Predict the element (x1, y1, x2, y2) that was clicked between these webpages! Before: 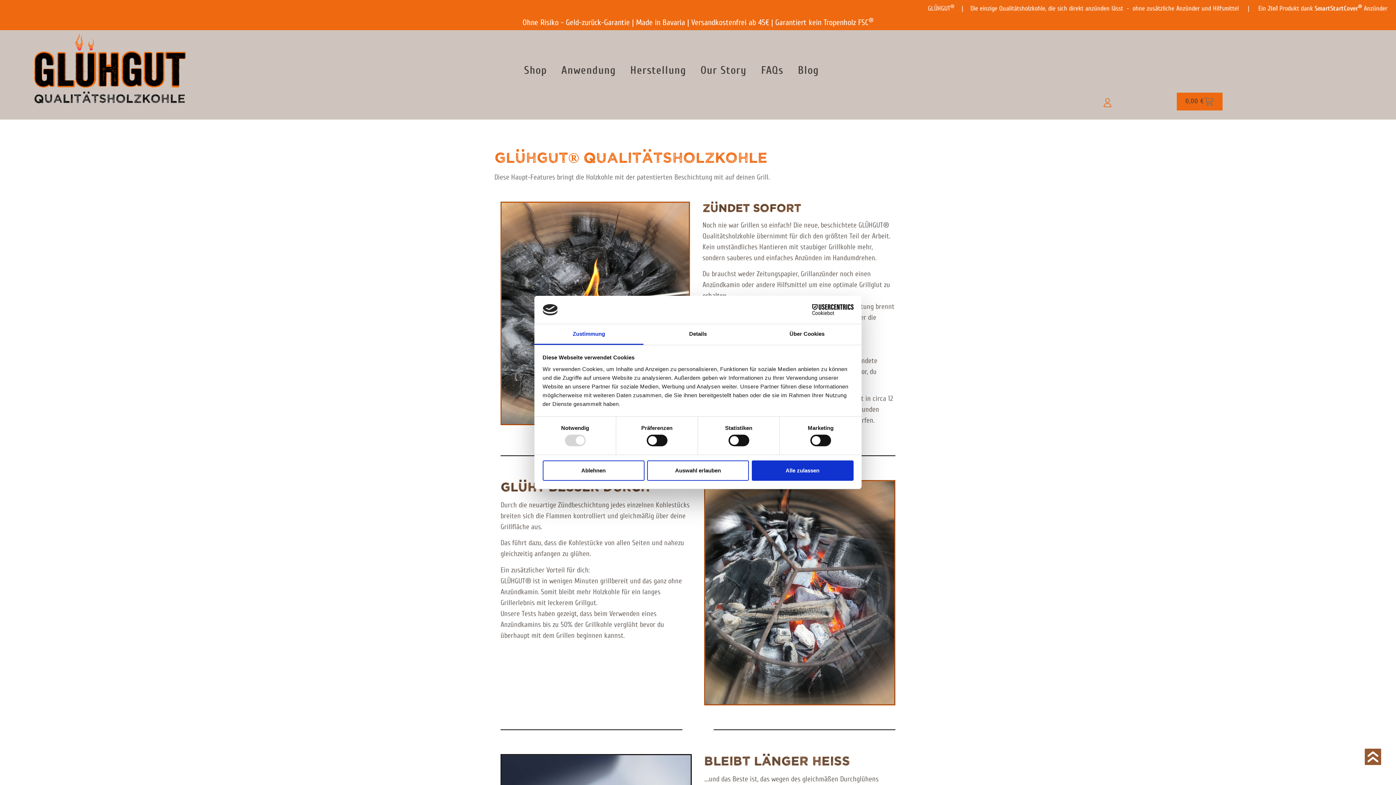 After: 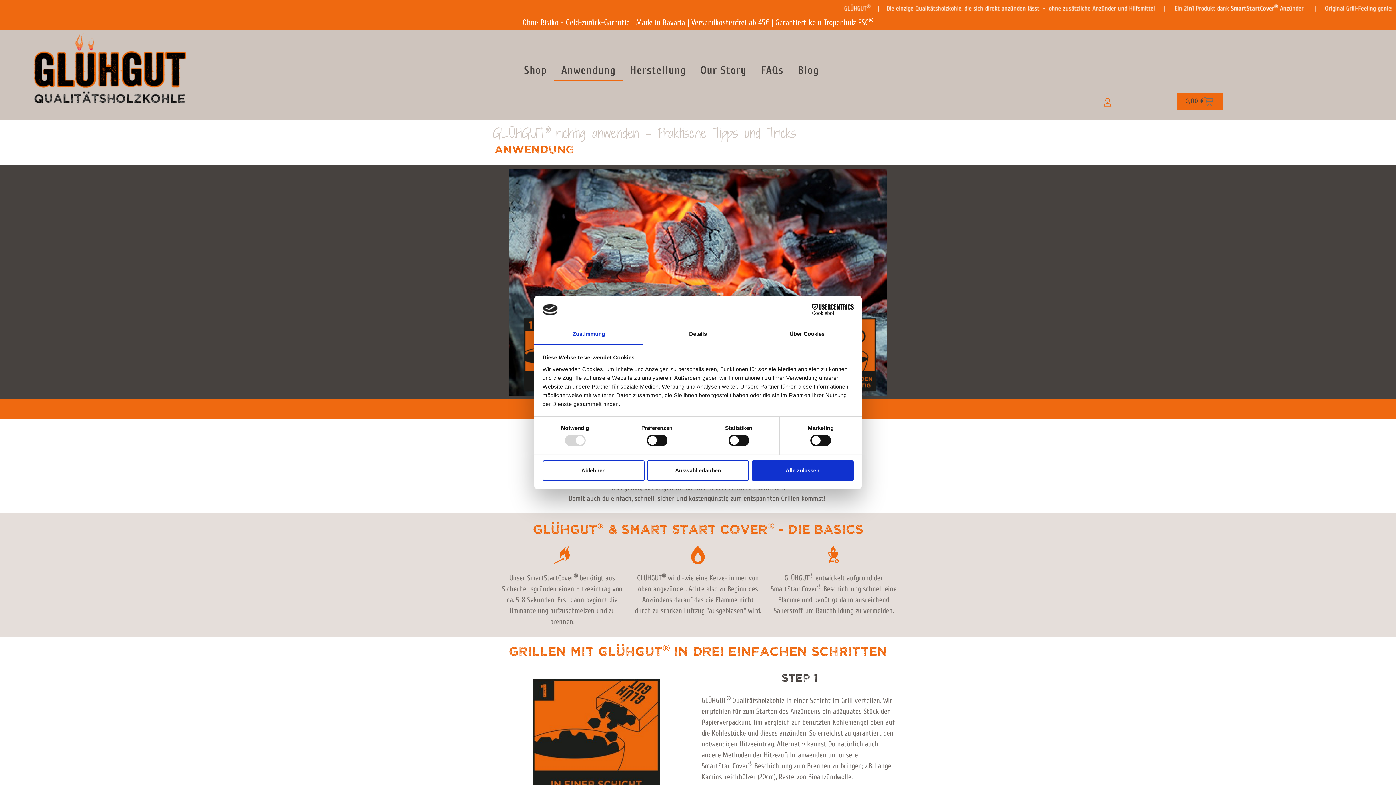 Action: label: Anwendung bbox: (554, 60, 623, 80)